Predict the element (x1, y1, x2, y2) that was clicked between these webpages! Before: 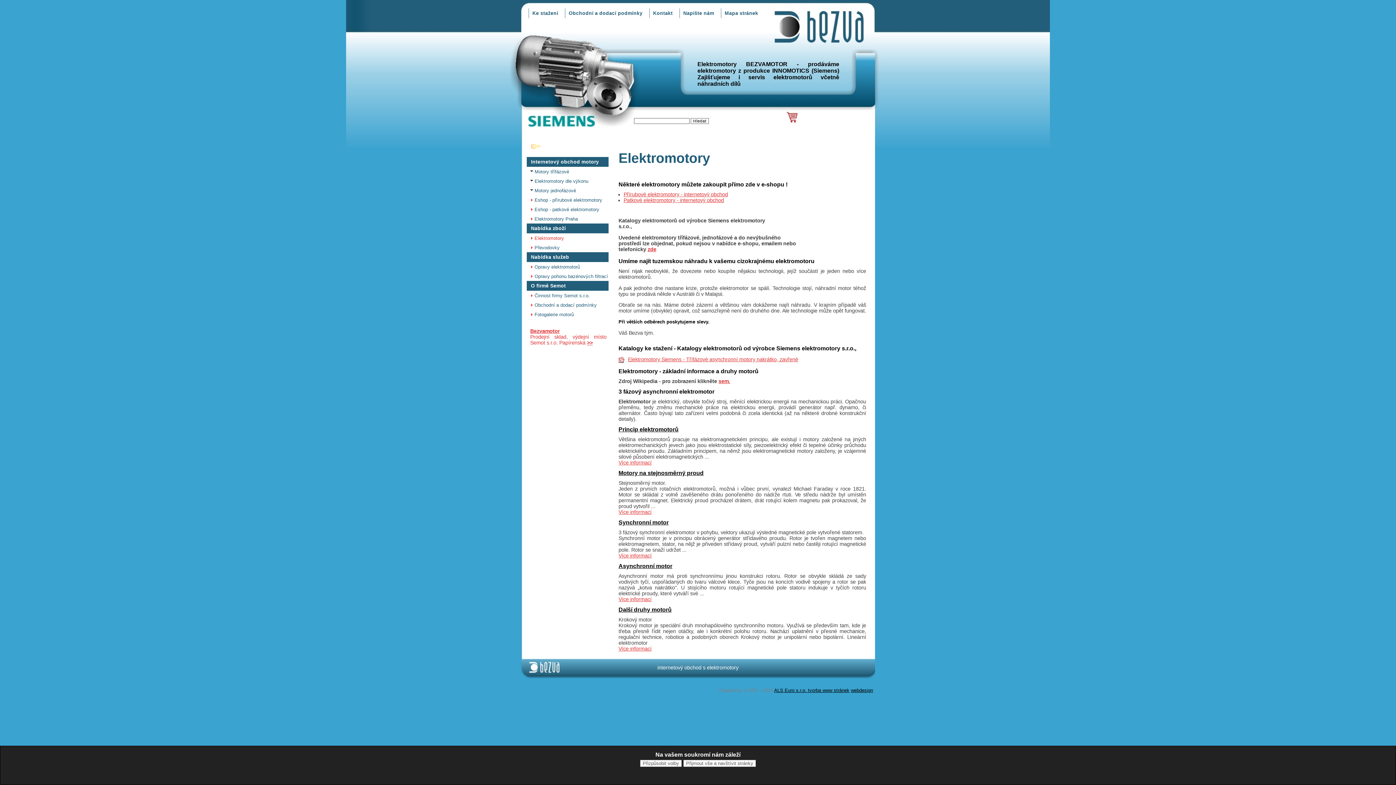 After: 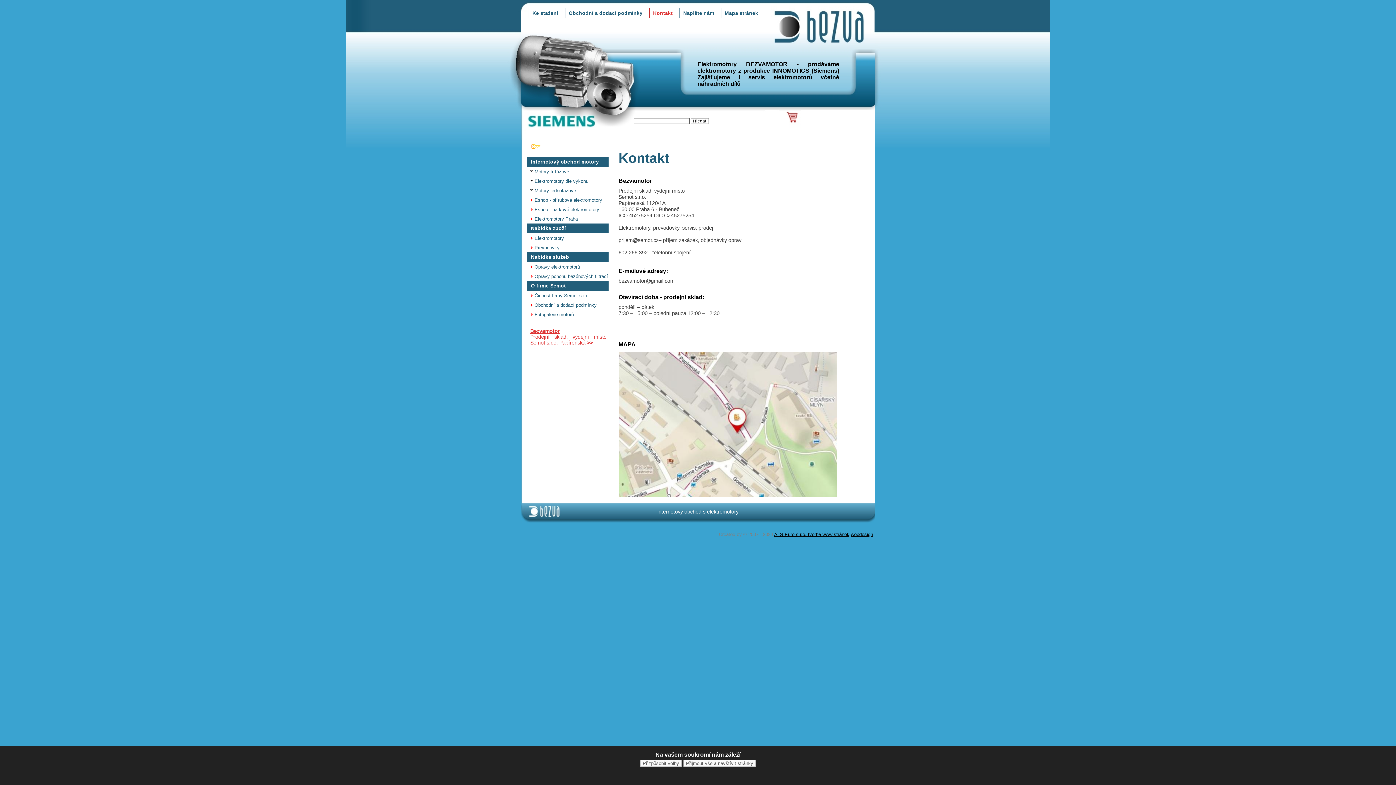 Action: bbox: (530, 328, 559, 334) label: Bezvamotor
